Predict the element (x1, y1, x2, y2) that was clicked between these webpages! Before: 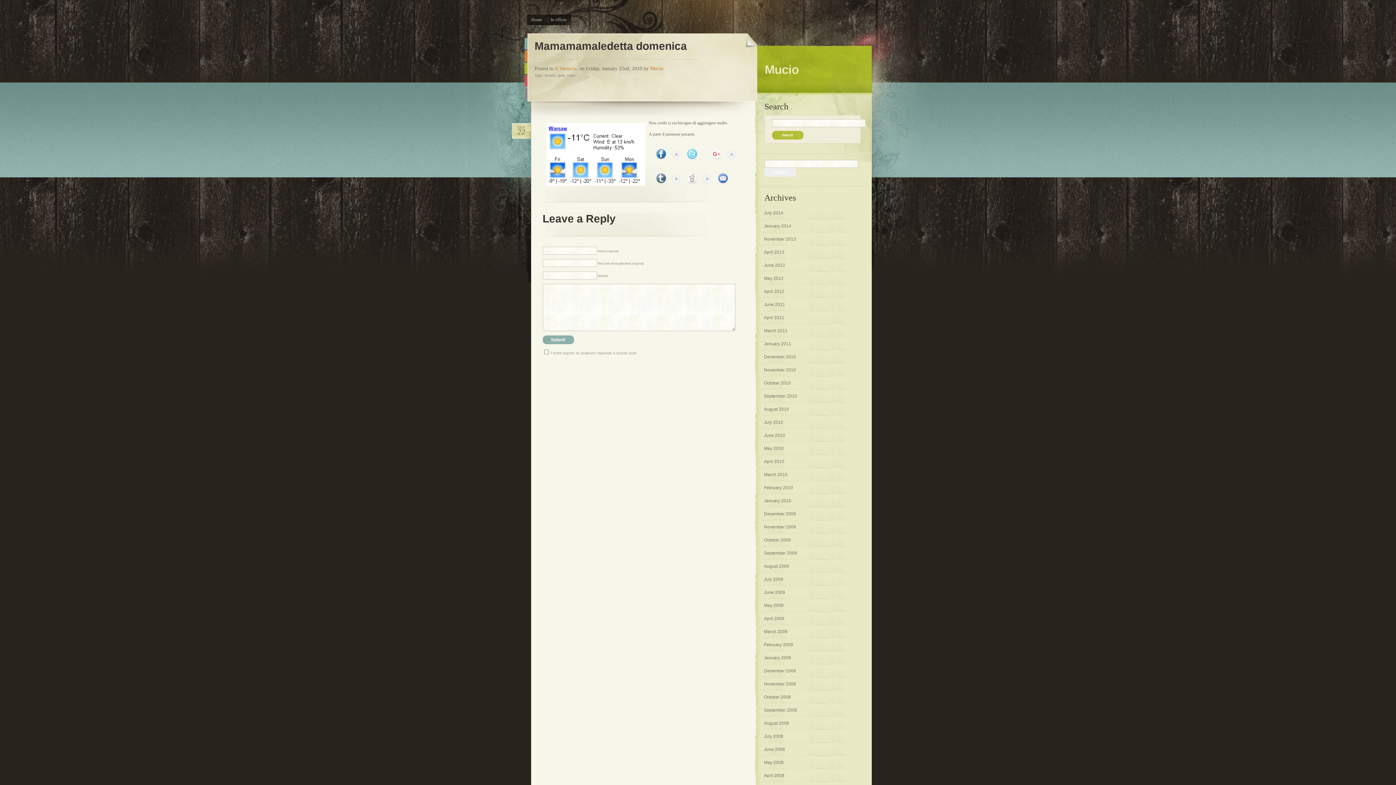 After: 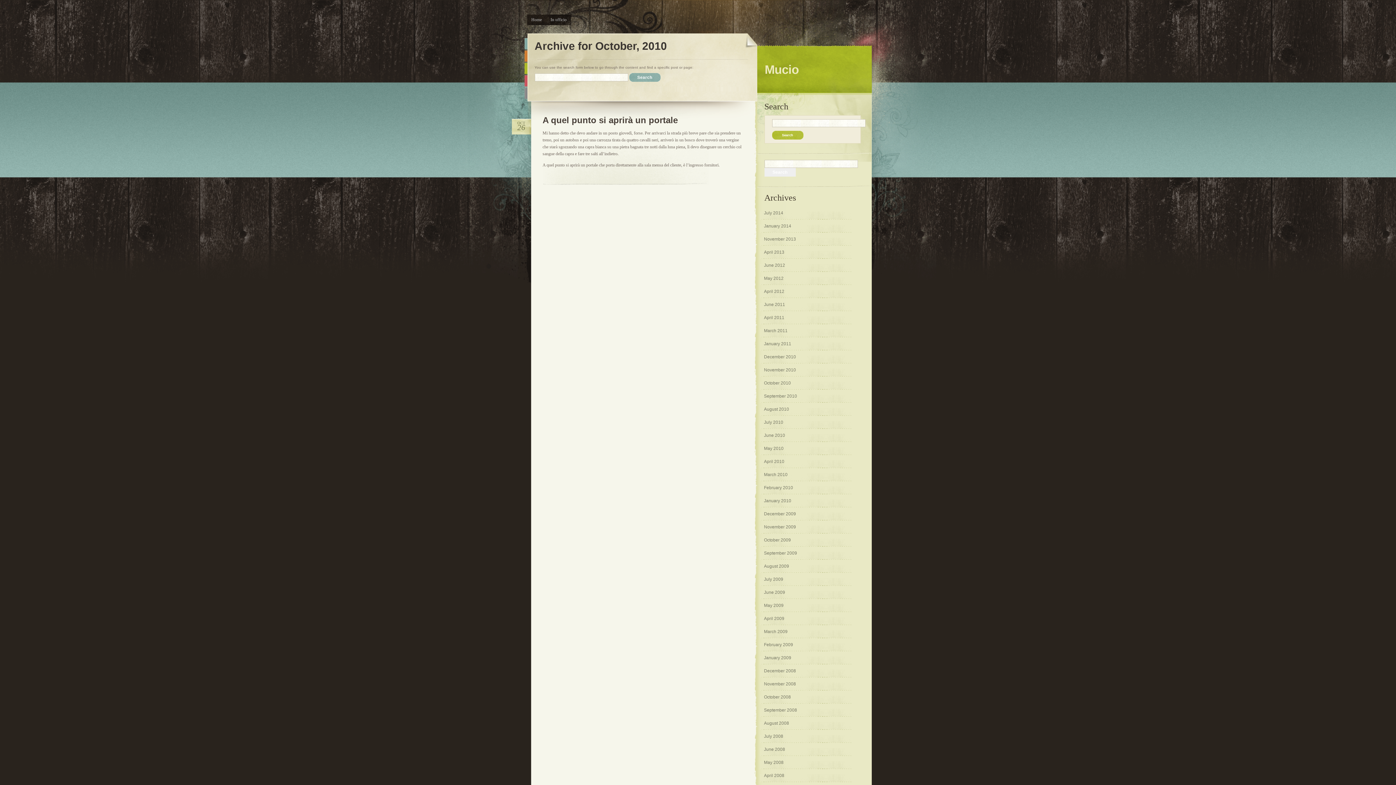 Action: label: October 2010 bbox: (759, 380, 791, 385)